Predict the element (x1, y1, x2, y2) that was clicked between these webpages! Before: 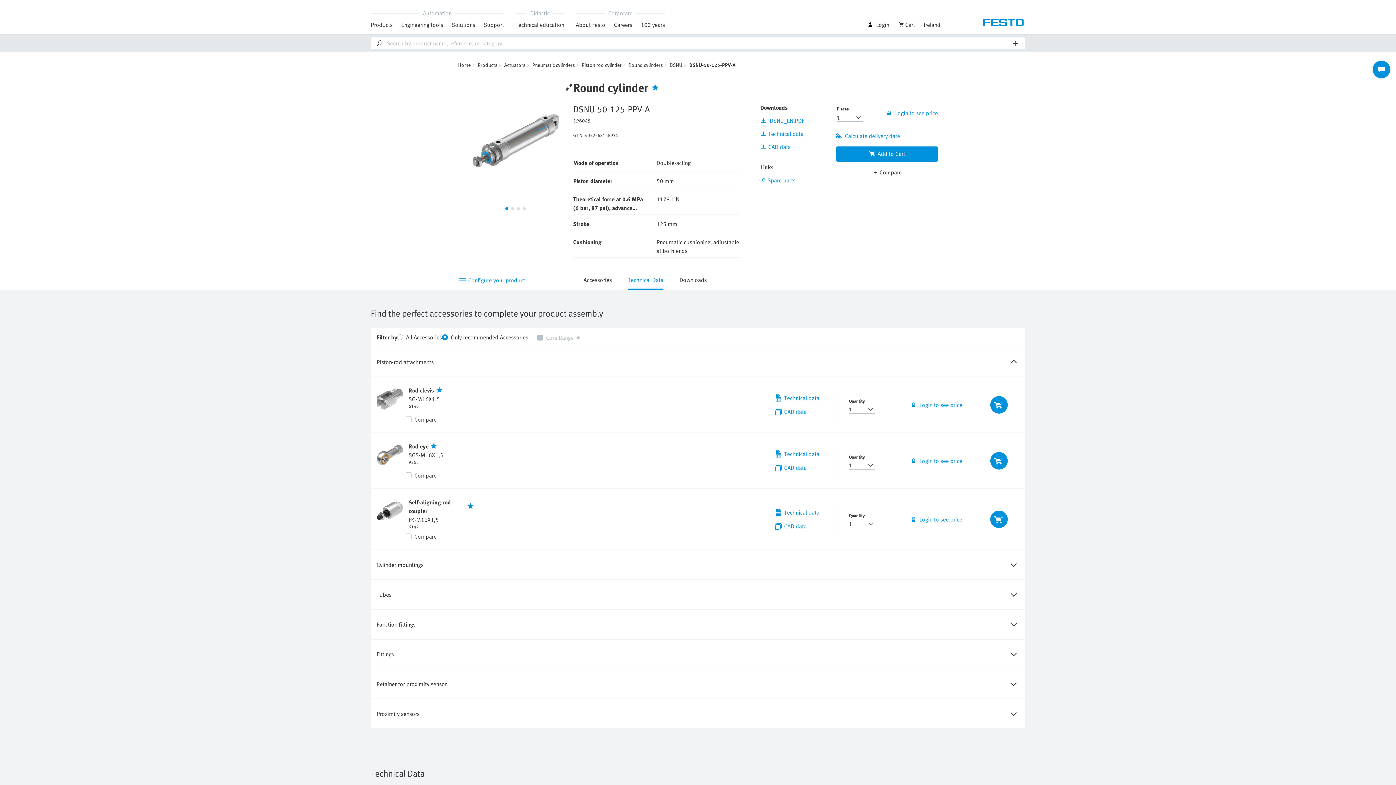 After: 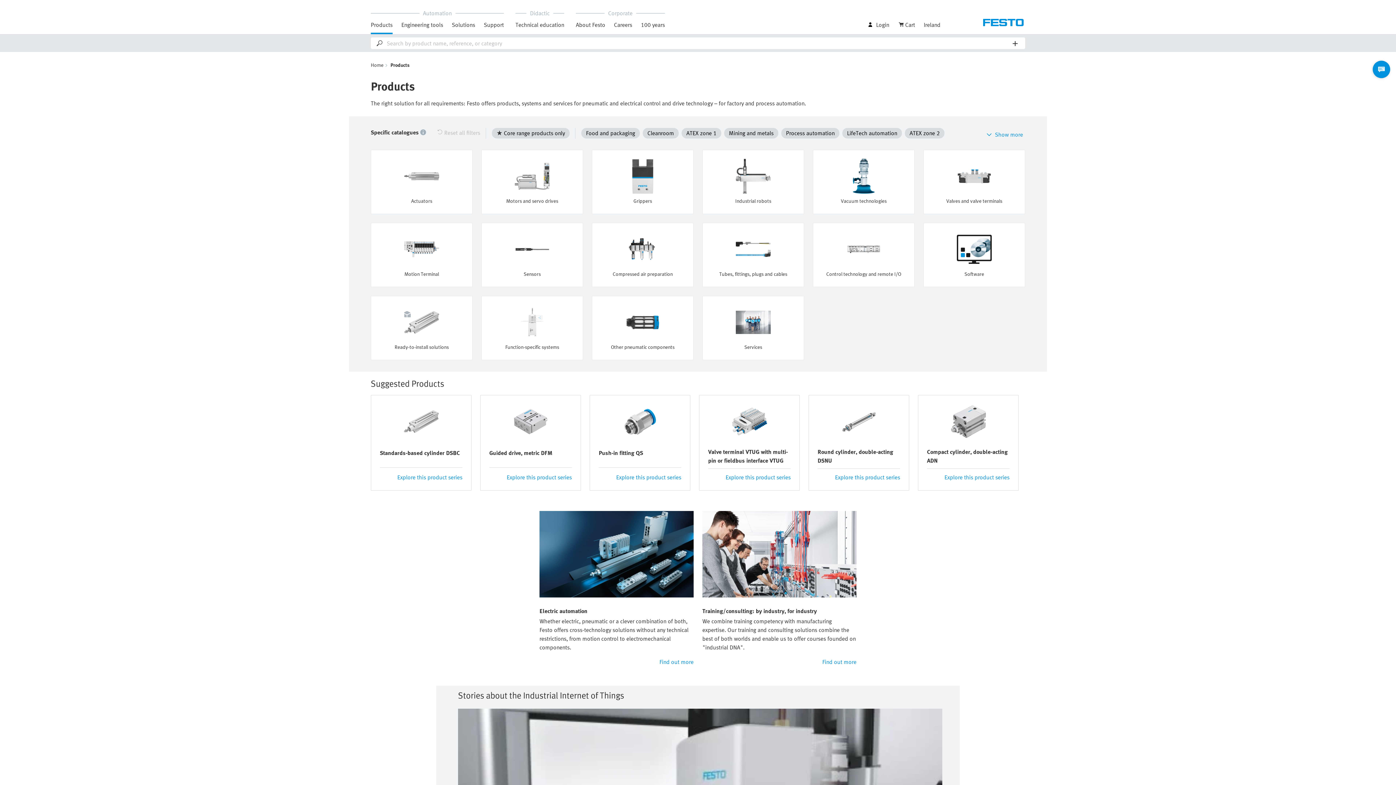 Action: bbox: (477, 61, 500, 68) label: Products